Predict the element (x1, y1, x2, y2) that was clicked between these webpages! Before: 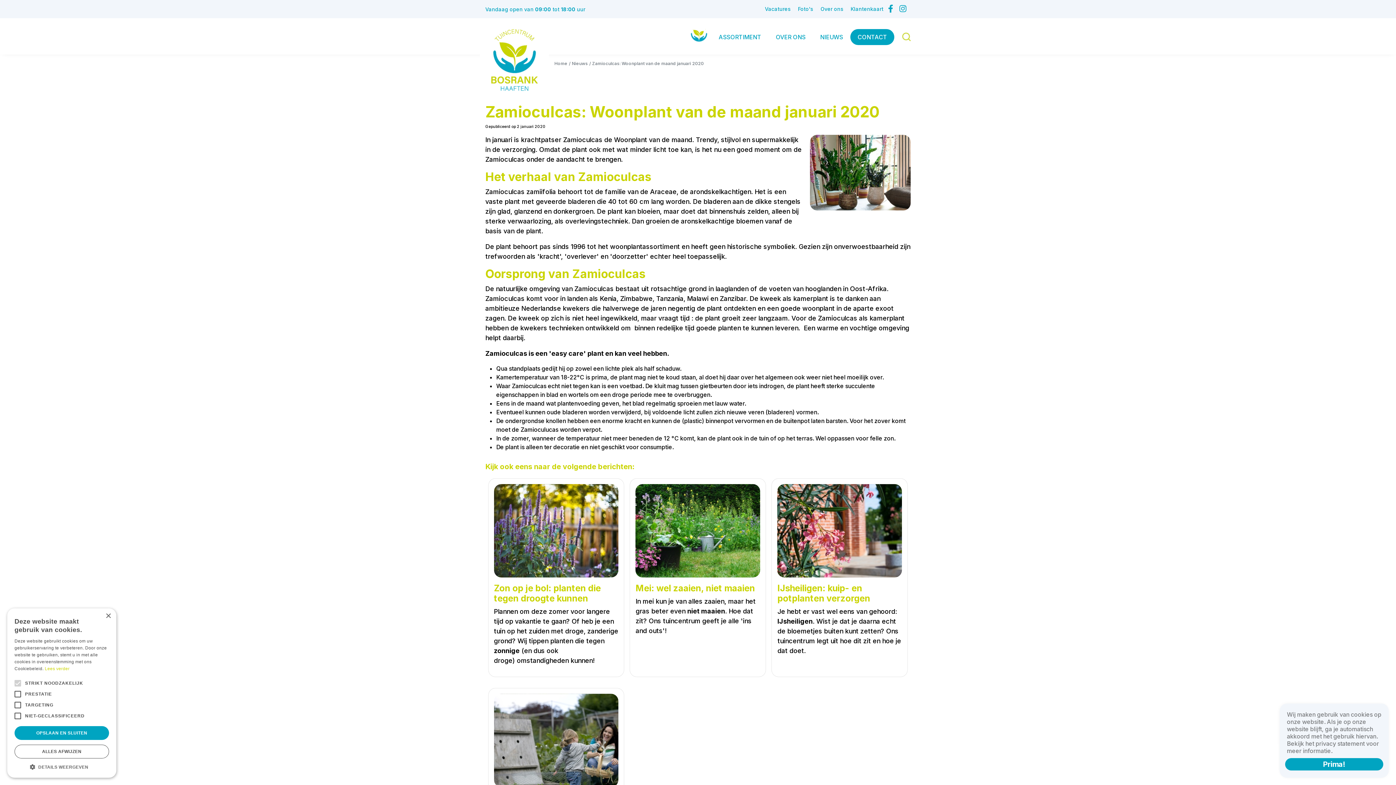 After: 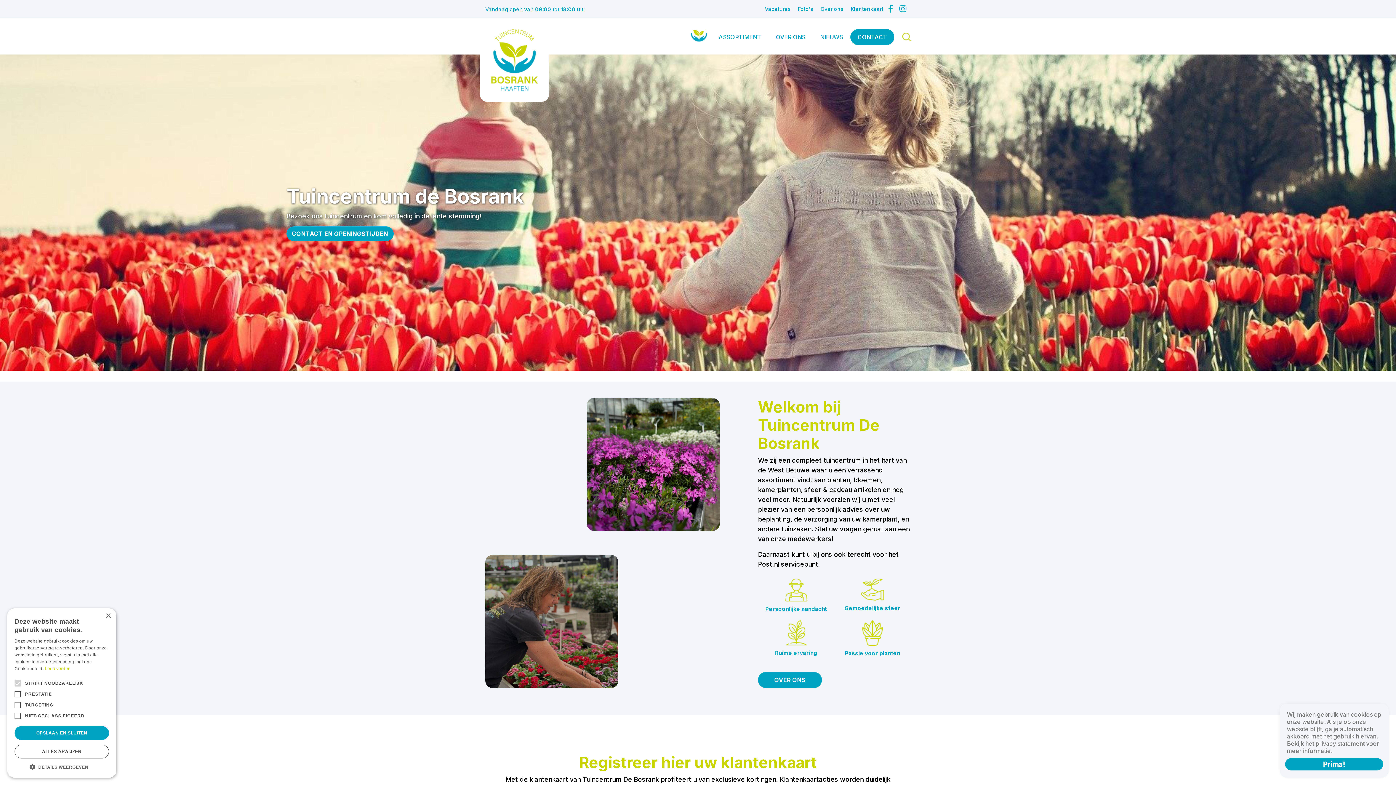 Action: bbox: (554, 60, 567, 66) label: Home